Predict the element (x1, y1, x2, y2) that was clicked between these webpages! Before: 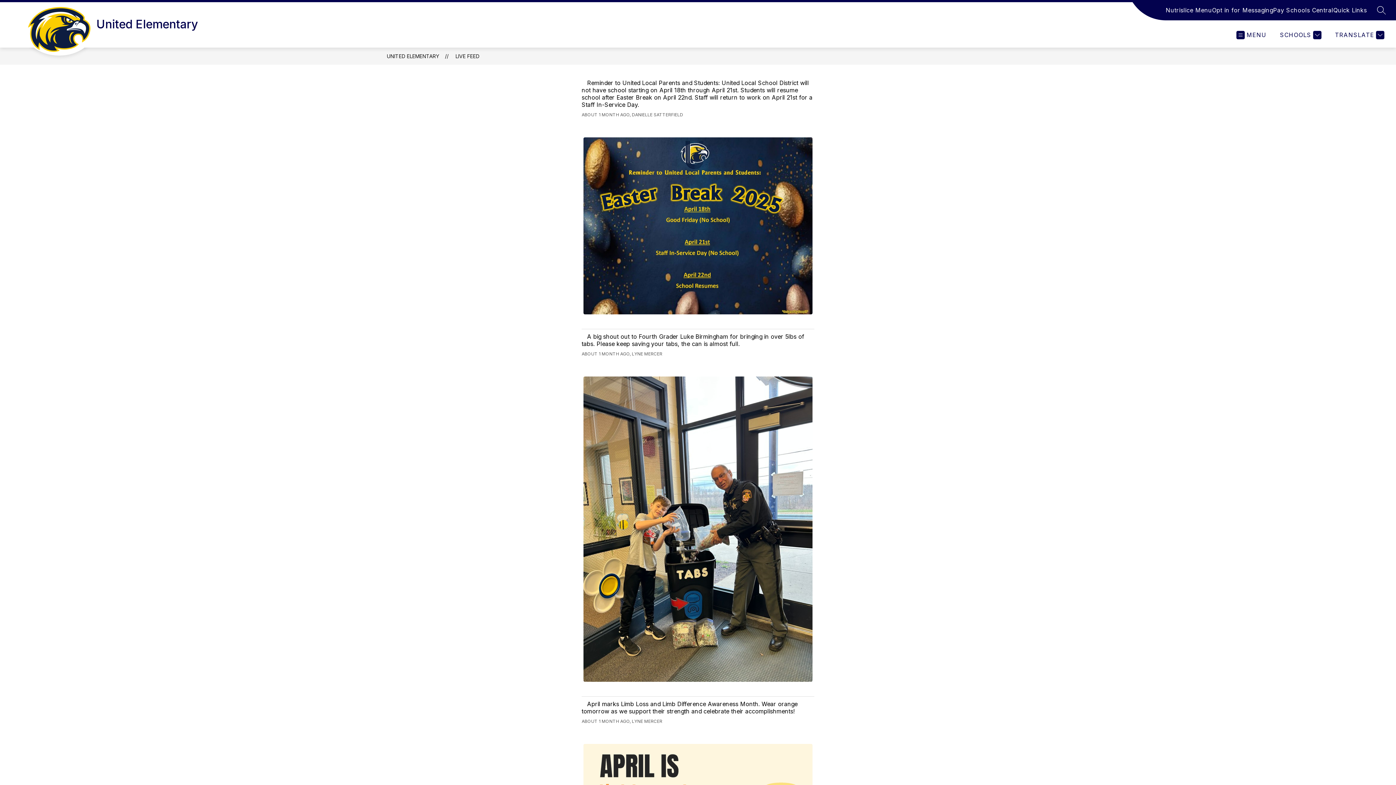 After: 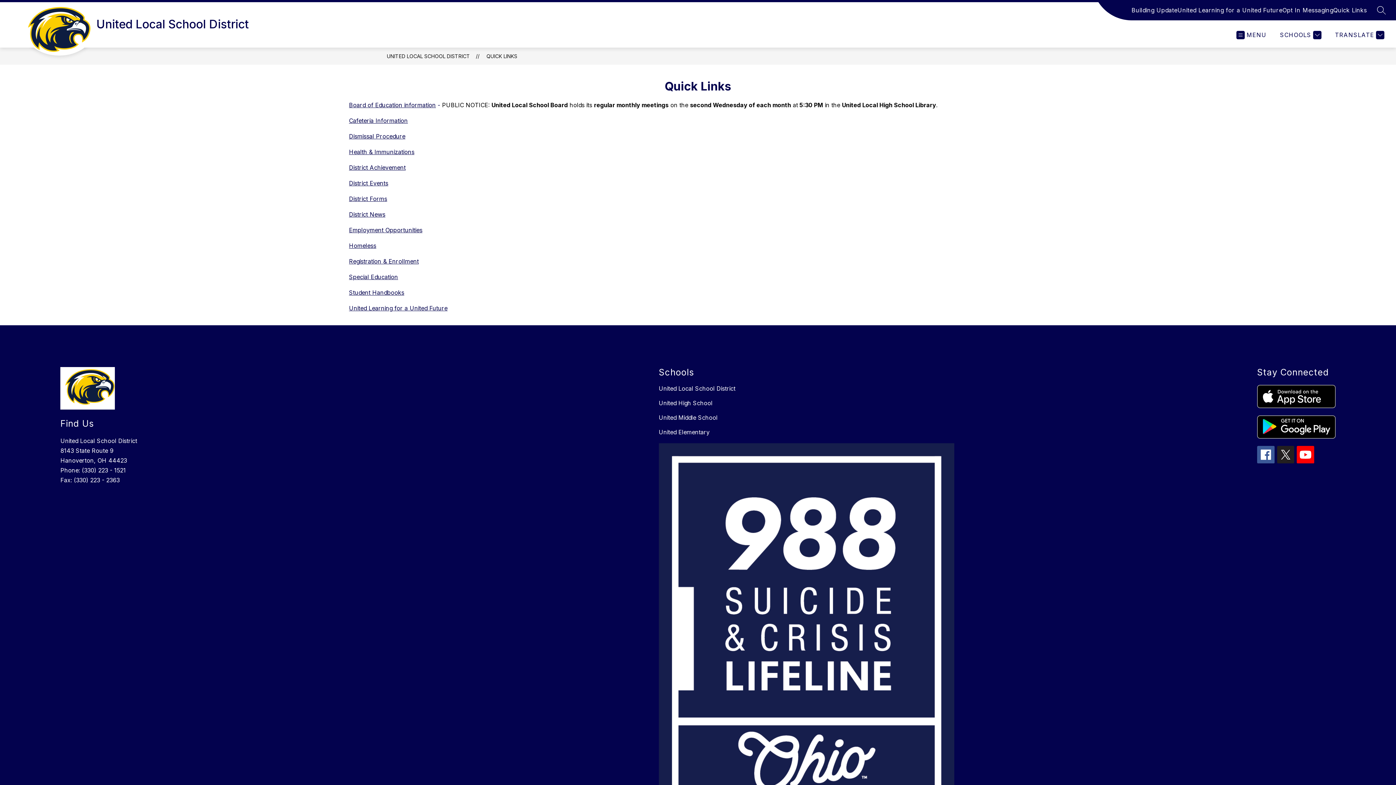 Action: bbox: (1333, 5, 1367, 14) label: Quick Links